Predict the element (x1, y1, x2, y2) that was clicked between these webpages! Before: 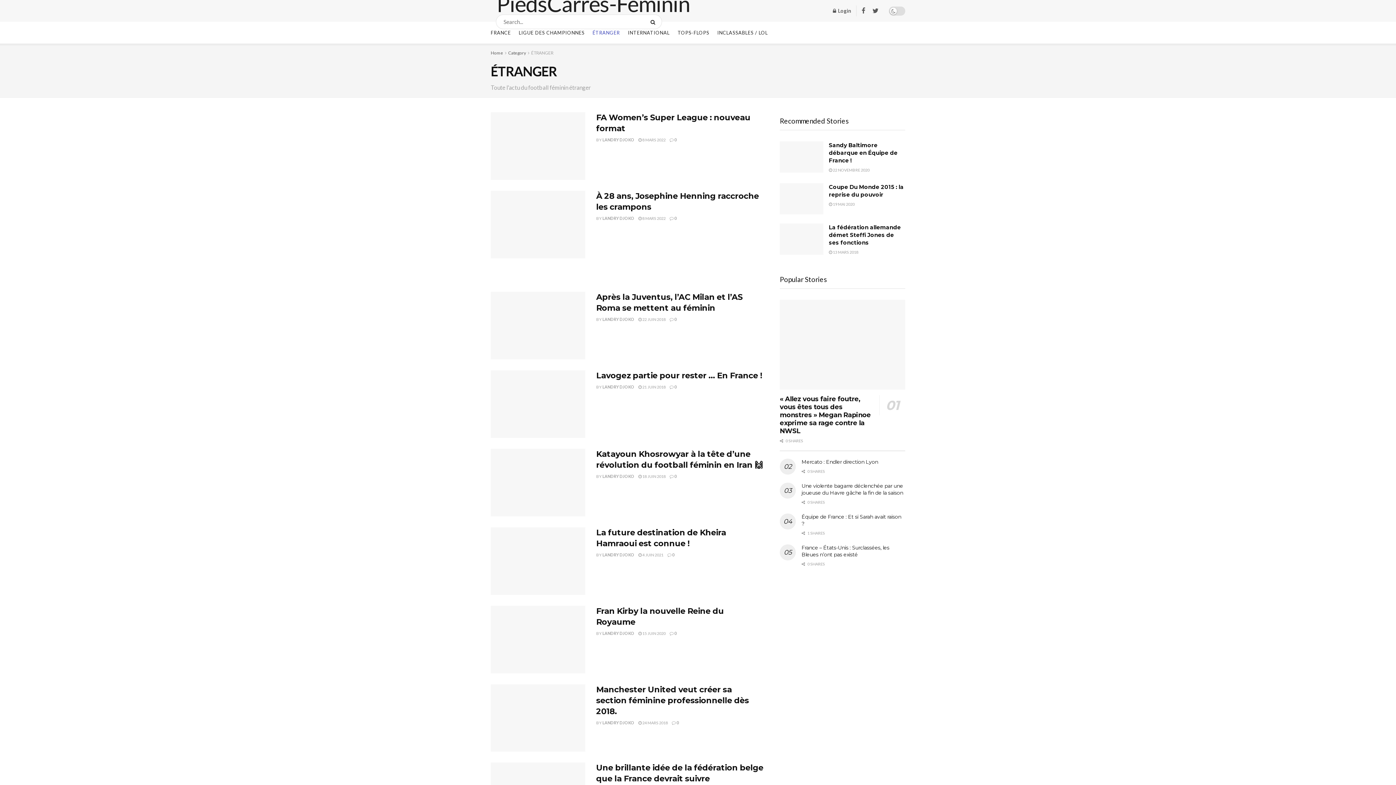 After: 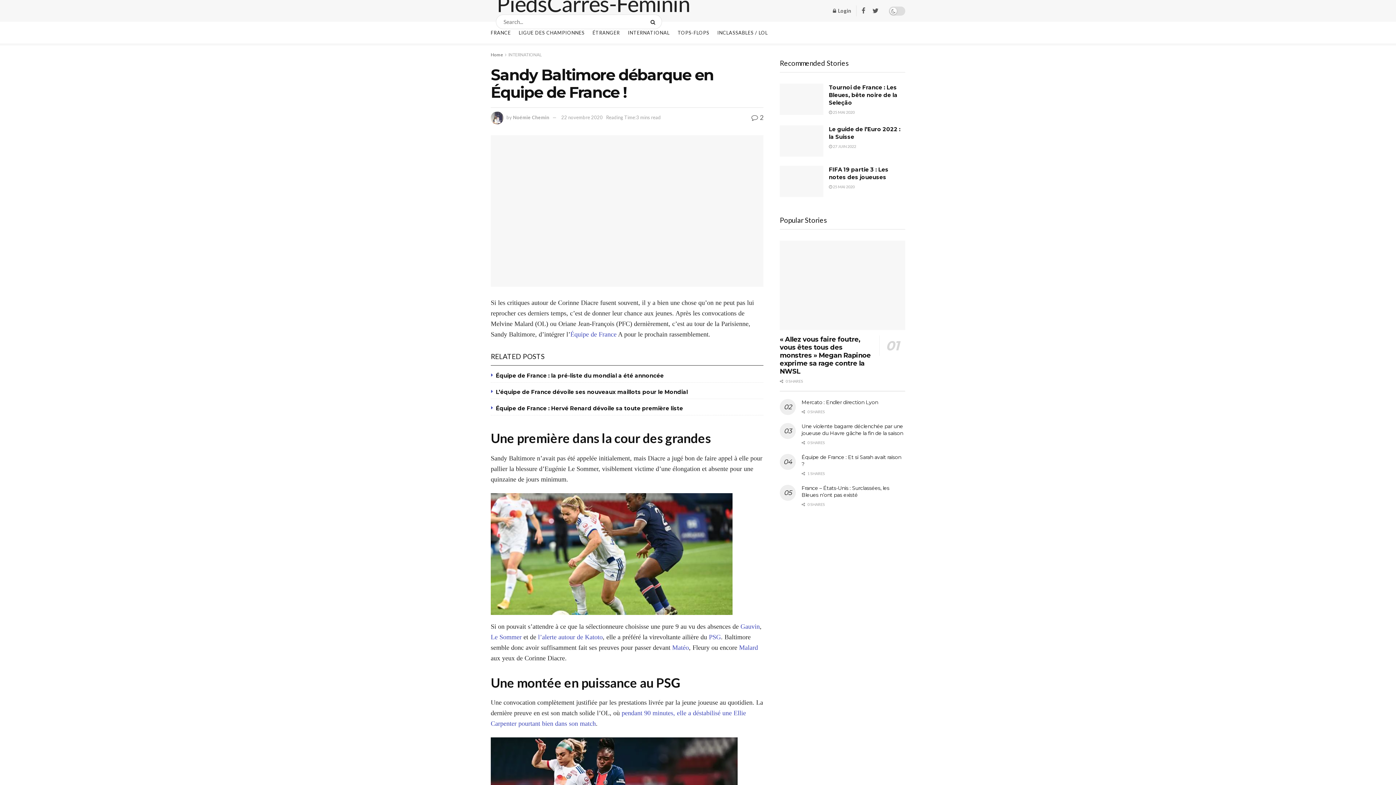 Action: bbox: (780, 141, 823, 172)